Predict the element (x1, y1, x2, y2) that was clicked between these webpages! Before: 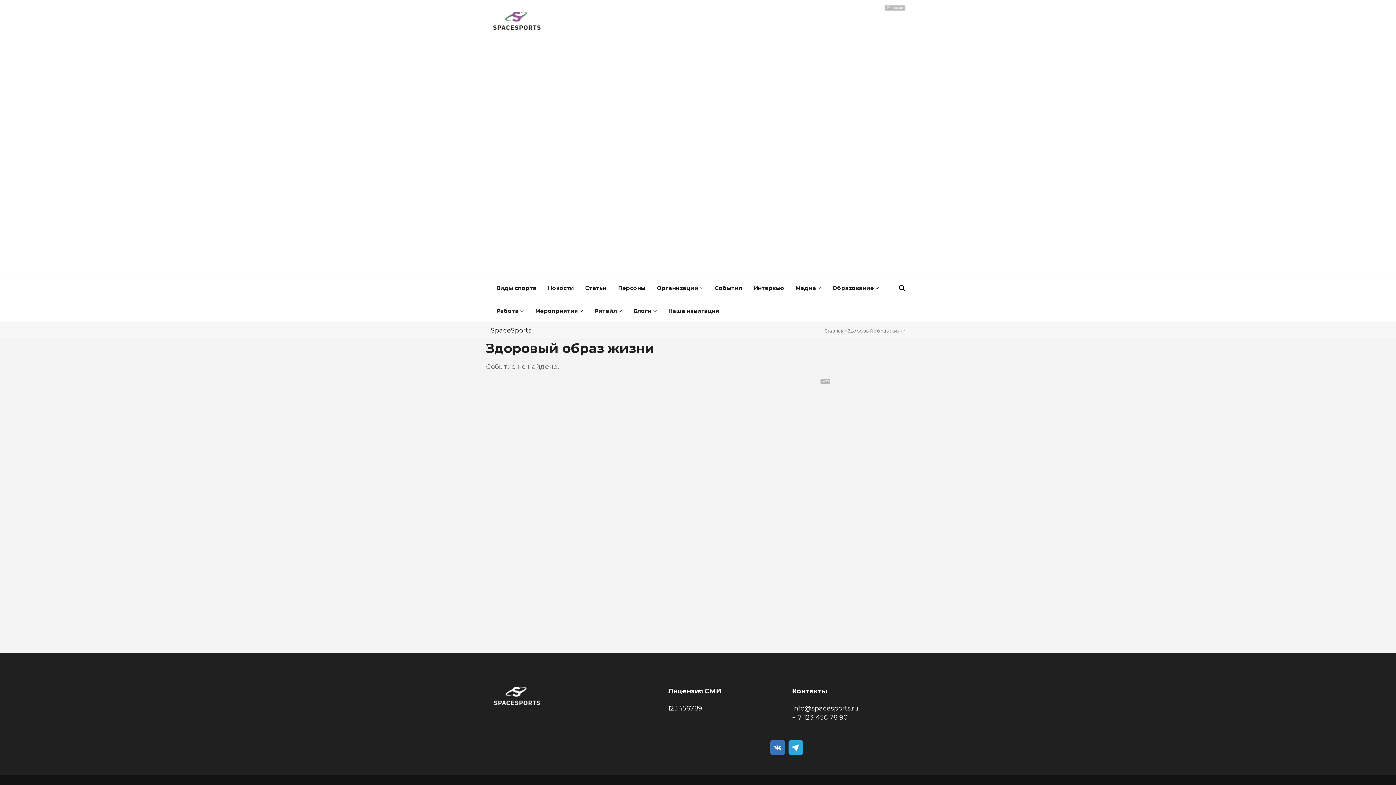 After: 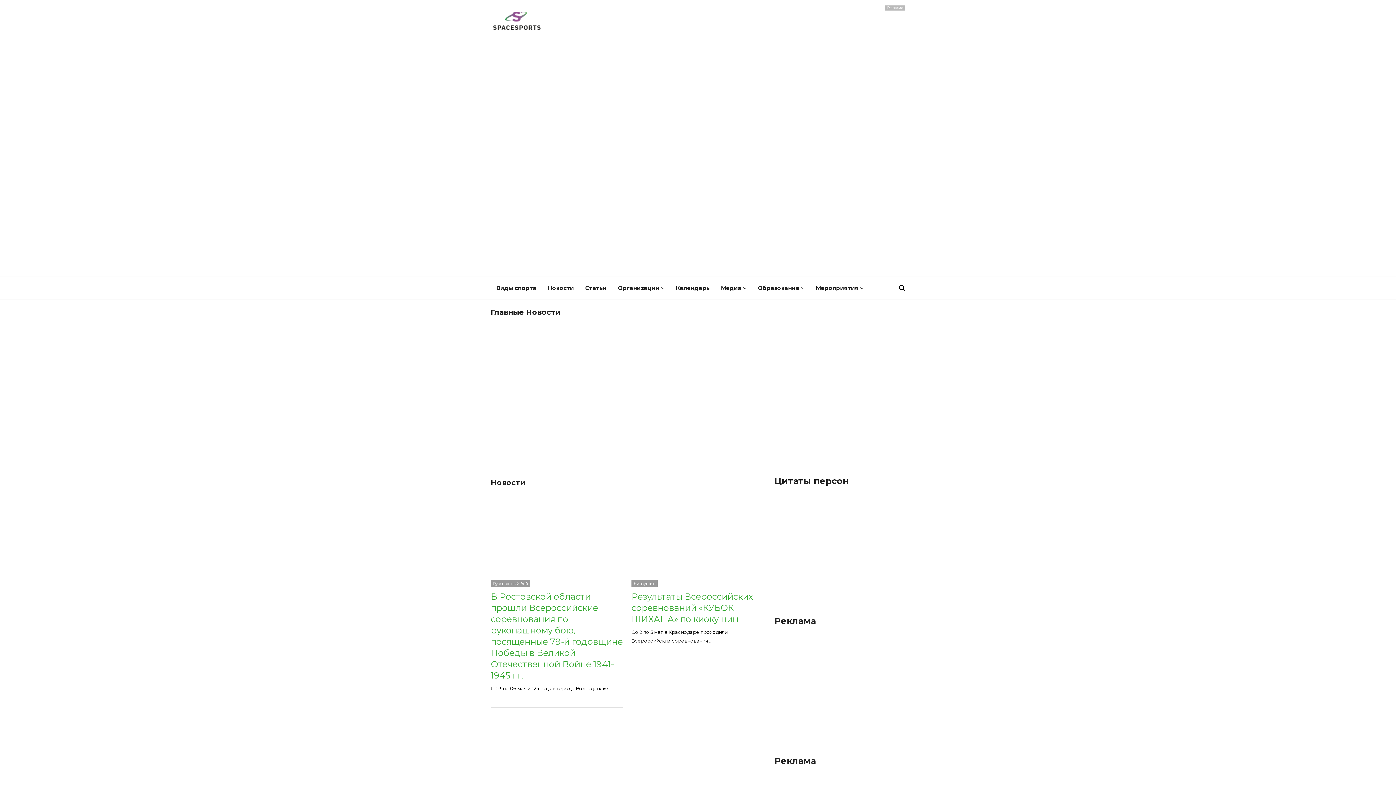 Action: bbox: (824, 328, 844, 333) label: Главная